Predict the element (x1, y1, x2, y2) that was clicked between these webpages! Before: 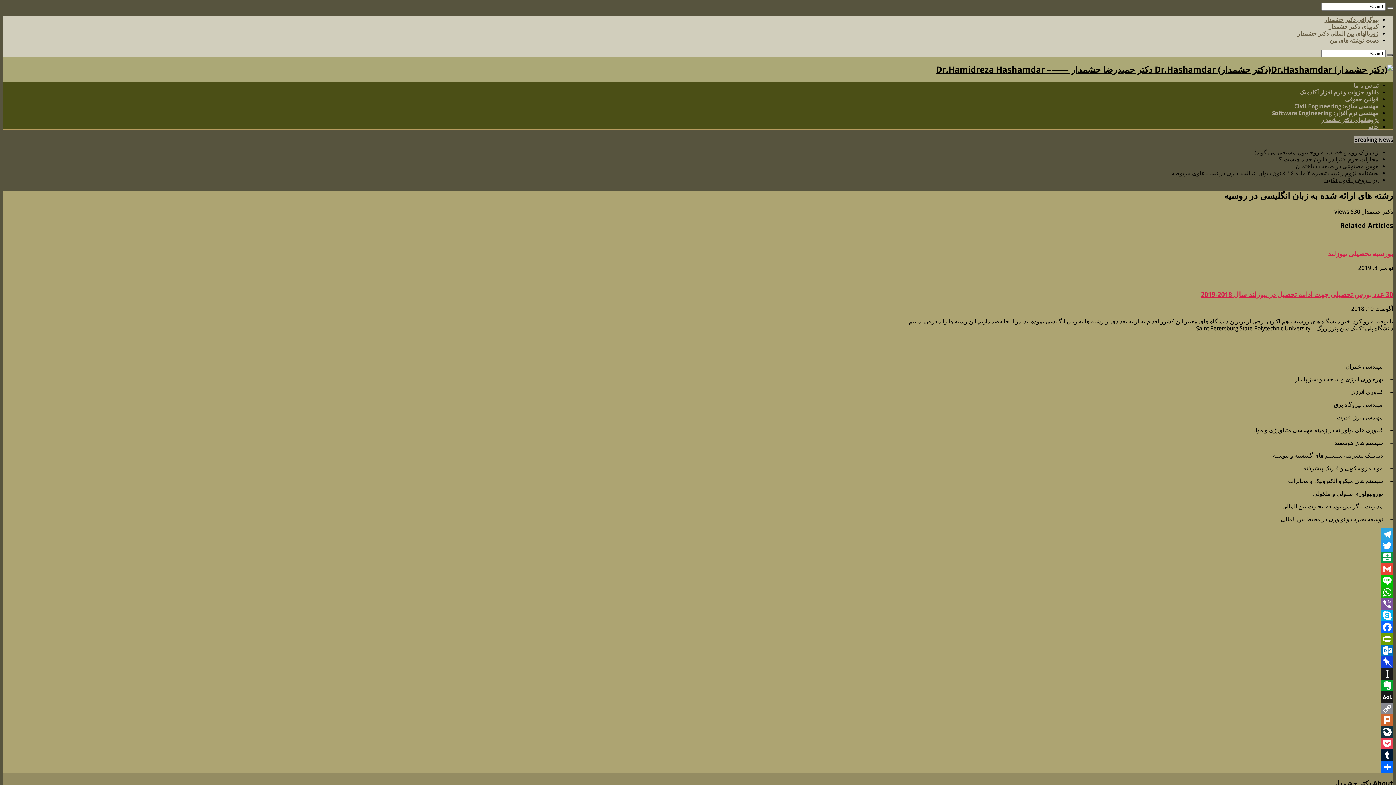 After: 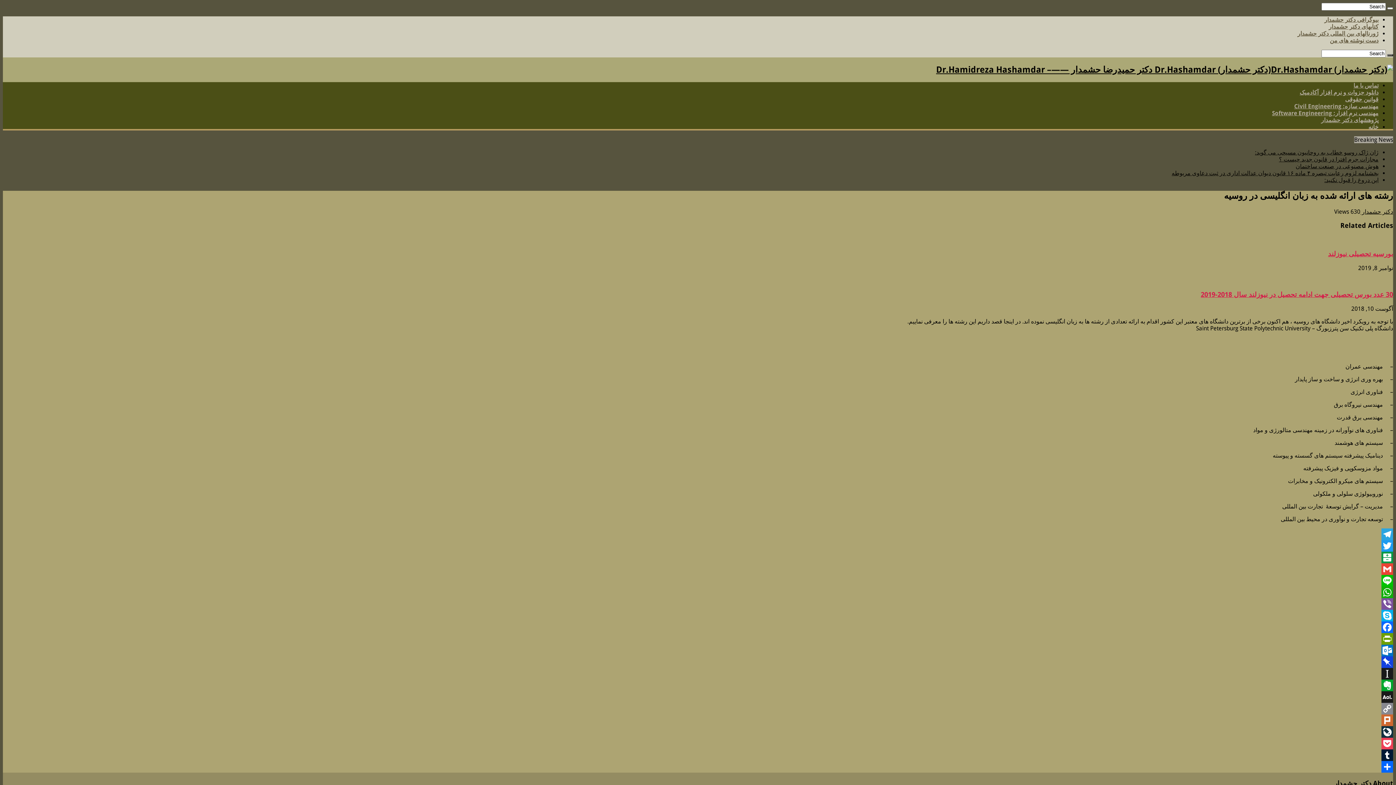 Action: label: Outlook.com bbox: (2, 645, 1393, 656)